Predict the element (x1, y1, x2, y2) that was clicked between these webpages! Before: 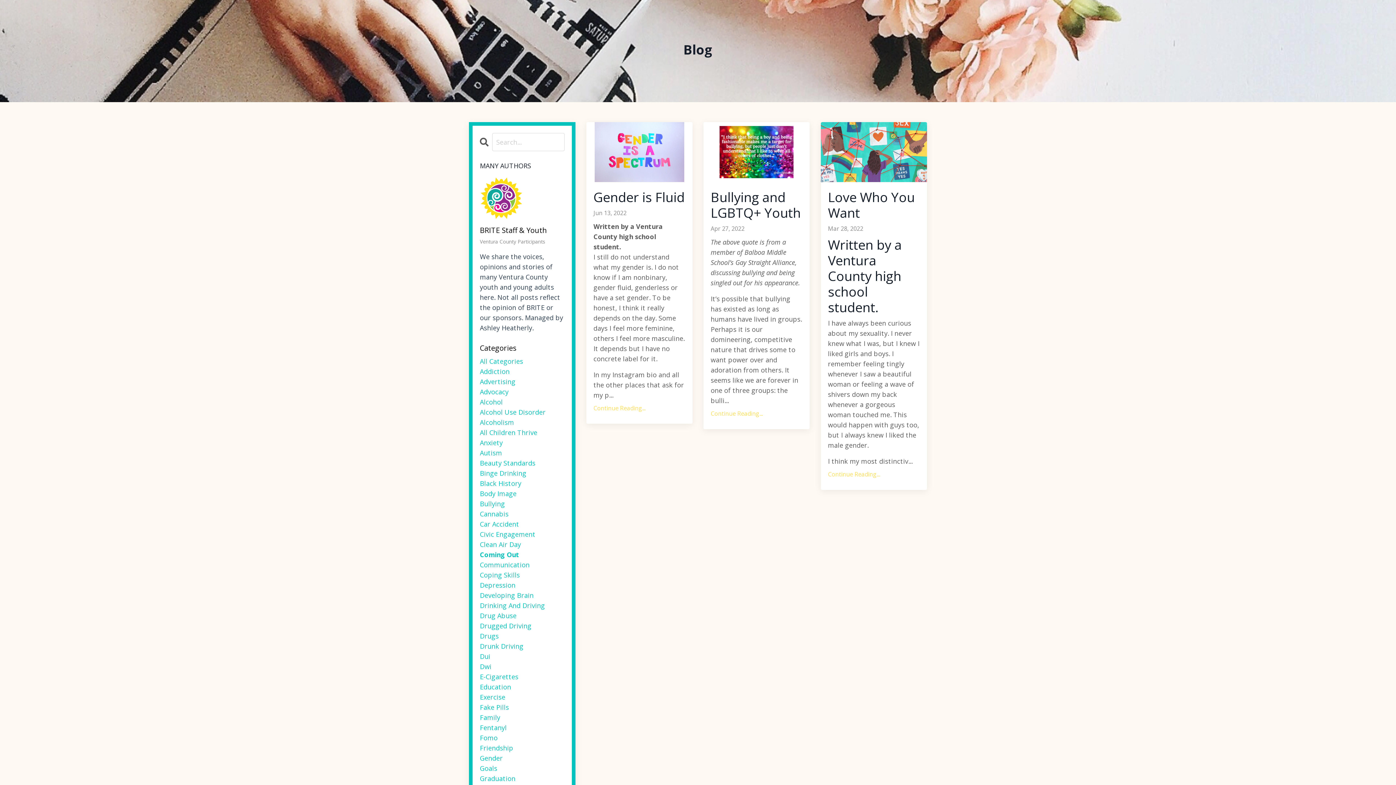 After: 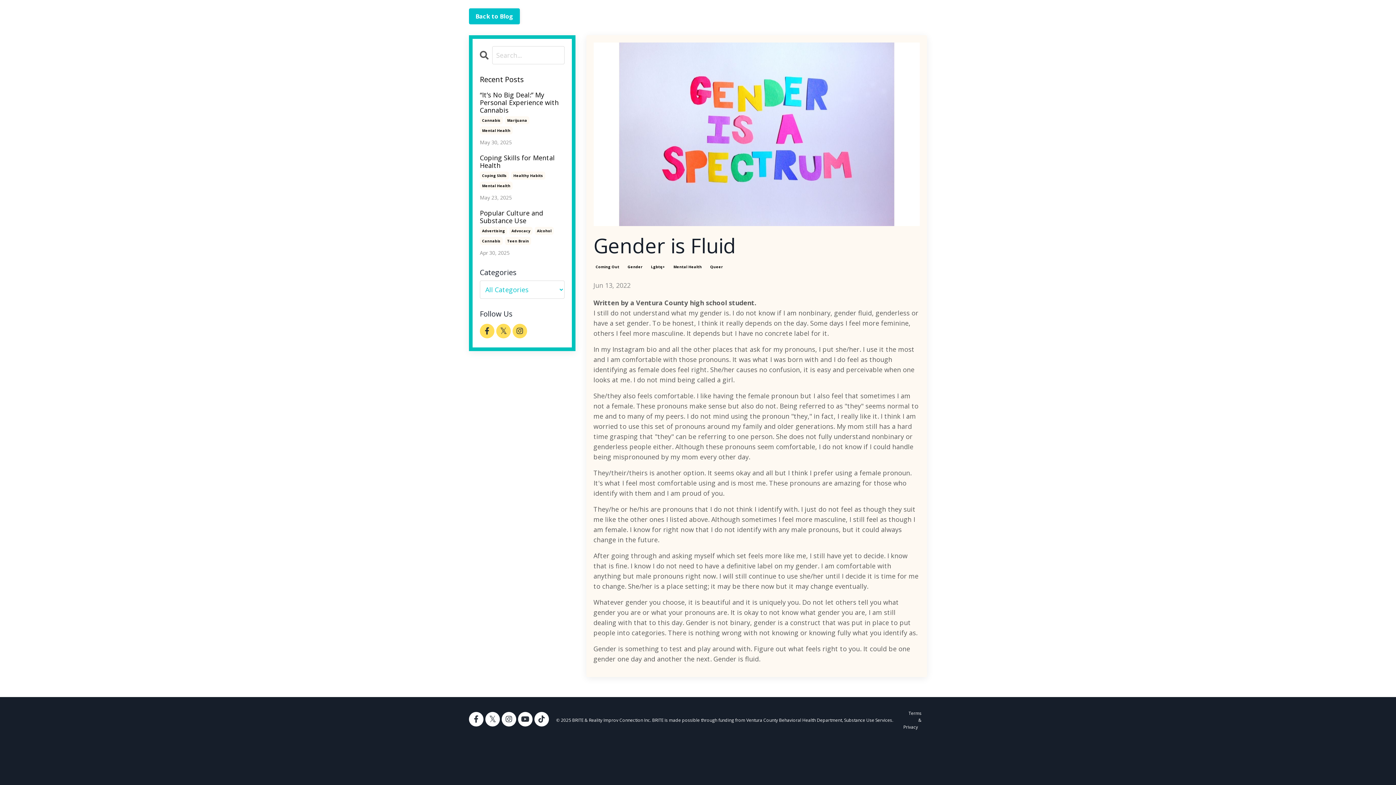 Action: bbox: (586, 122, 692, 182)